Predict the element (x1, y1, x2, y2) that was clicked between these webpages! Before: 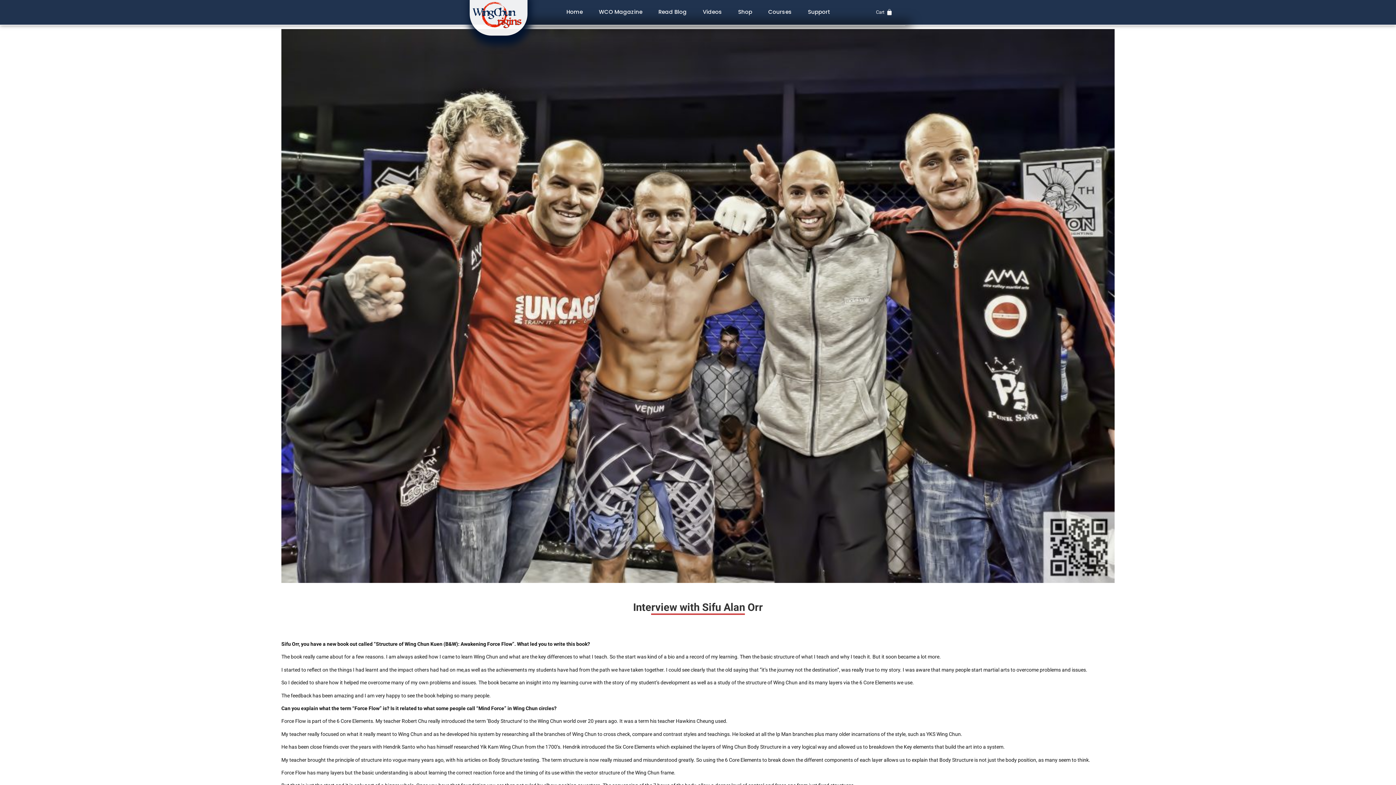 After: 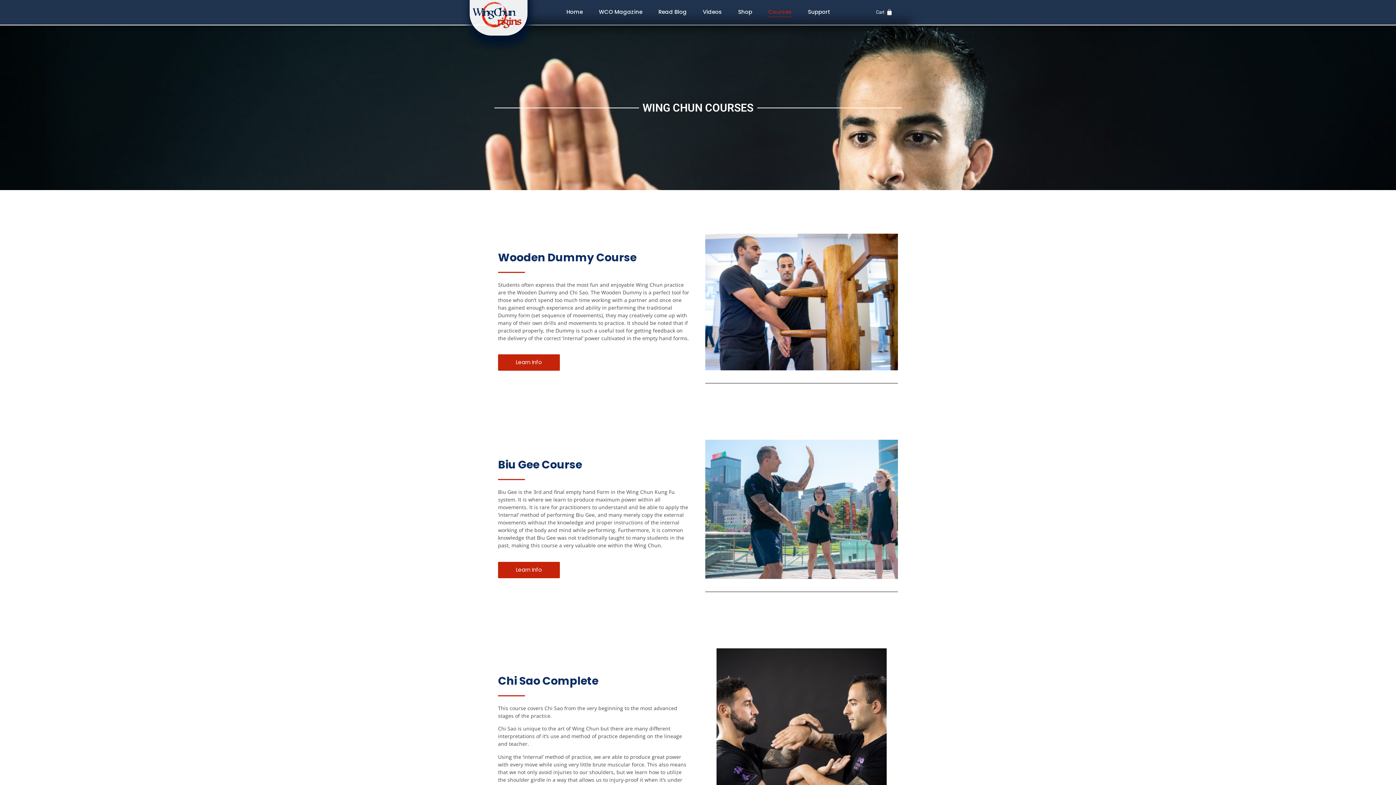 Action: label: Courses bbox: (764, 7, 796, 17)